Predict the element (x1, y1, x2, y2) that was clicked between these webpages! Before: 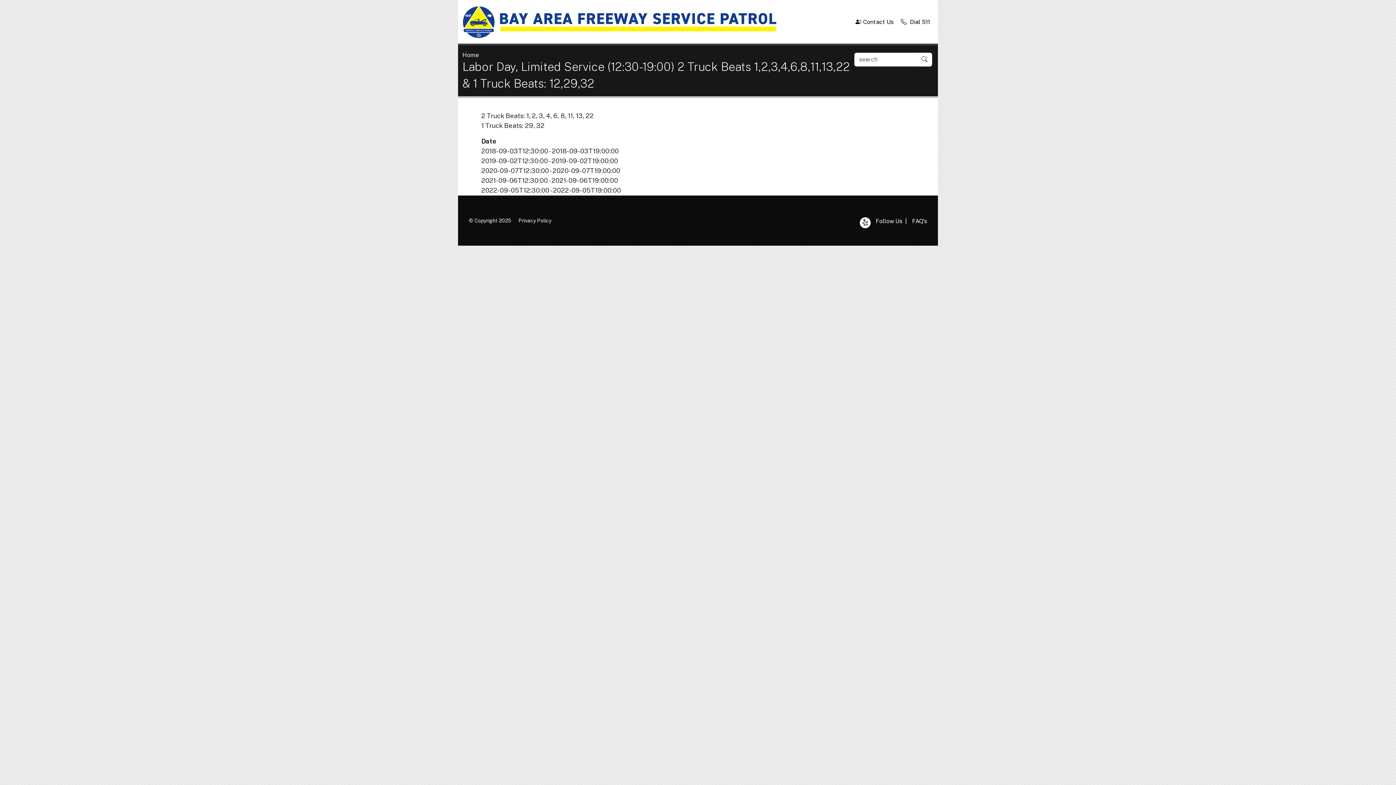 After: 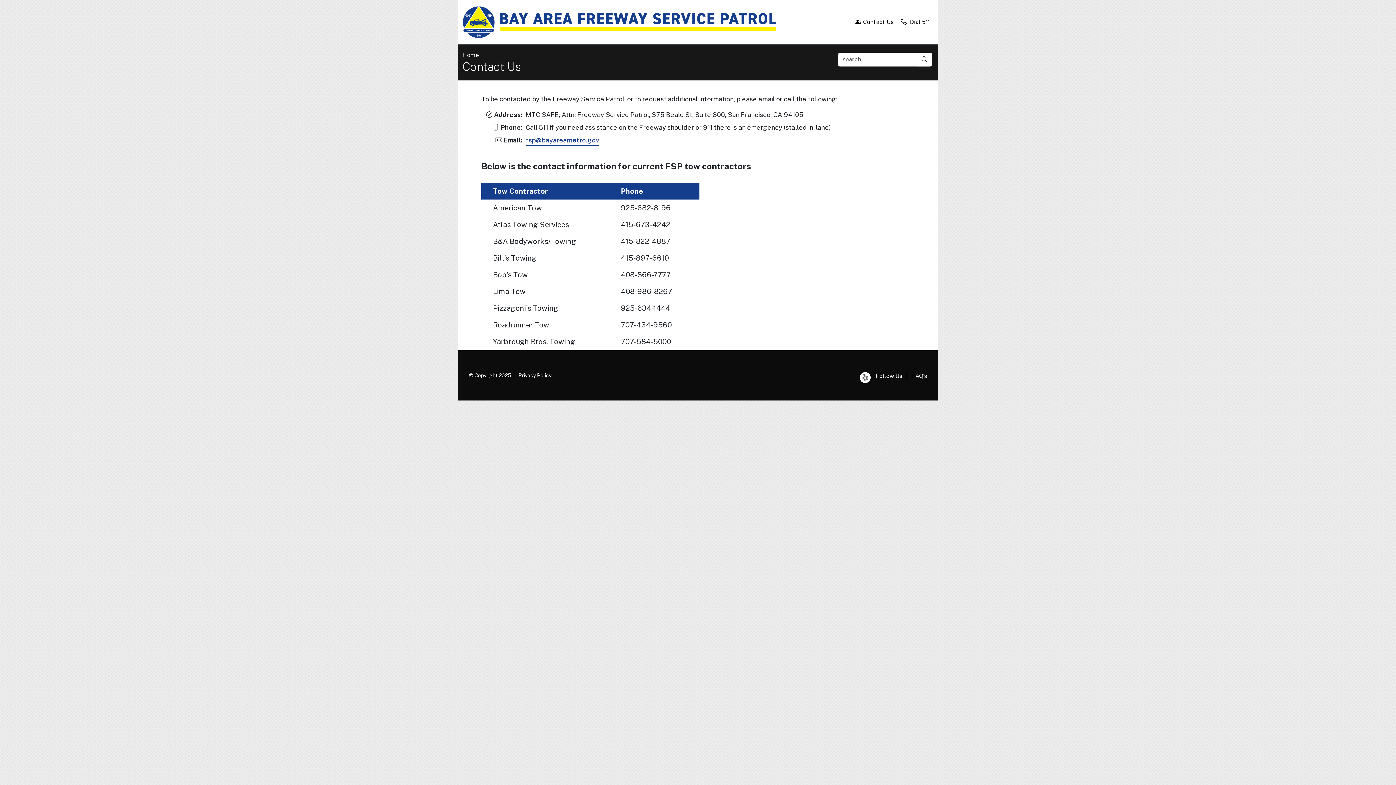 Action: bbox: (855, 18, 893, 25) label: Contact Us